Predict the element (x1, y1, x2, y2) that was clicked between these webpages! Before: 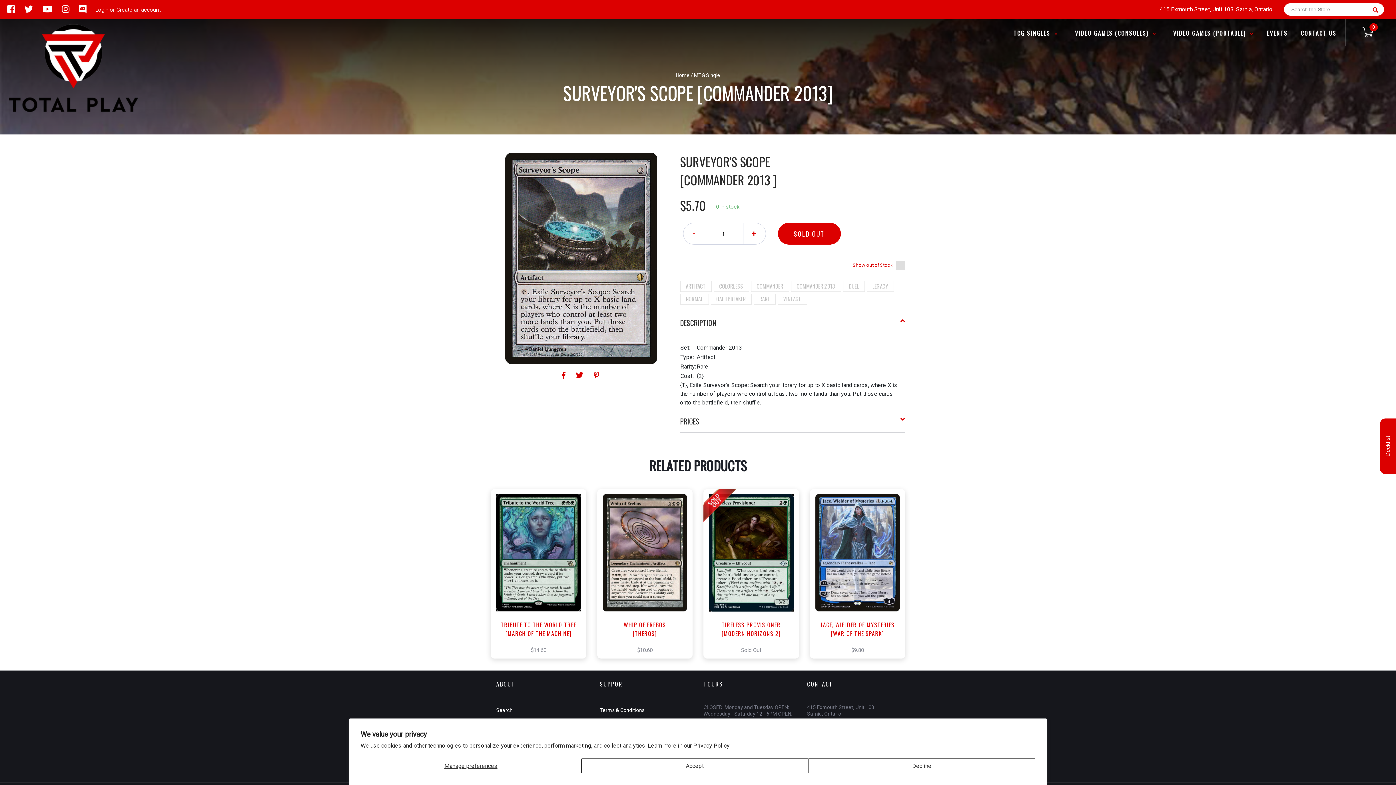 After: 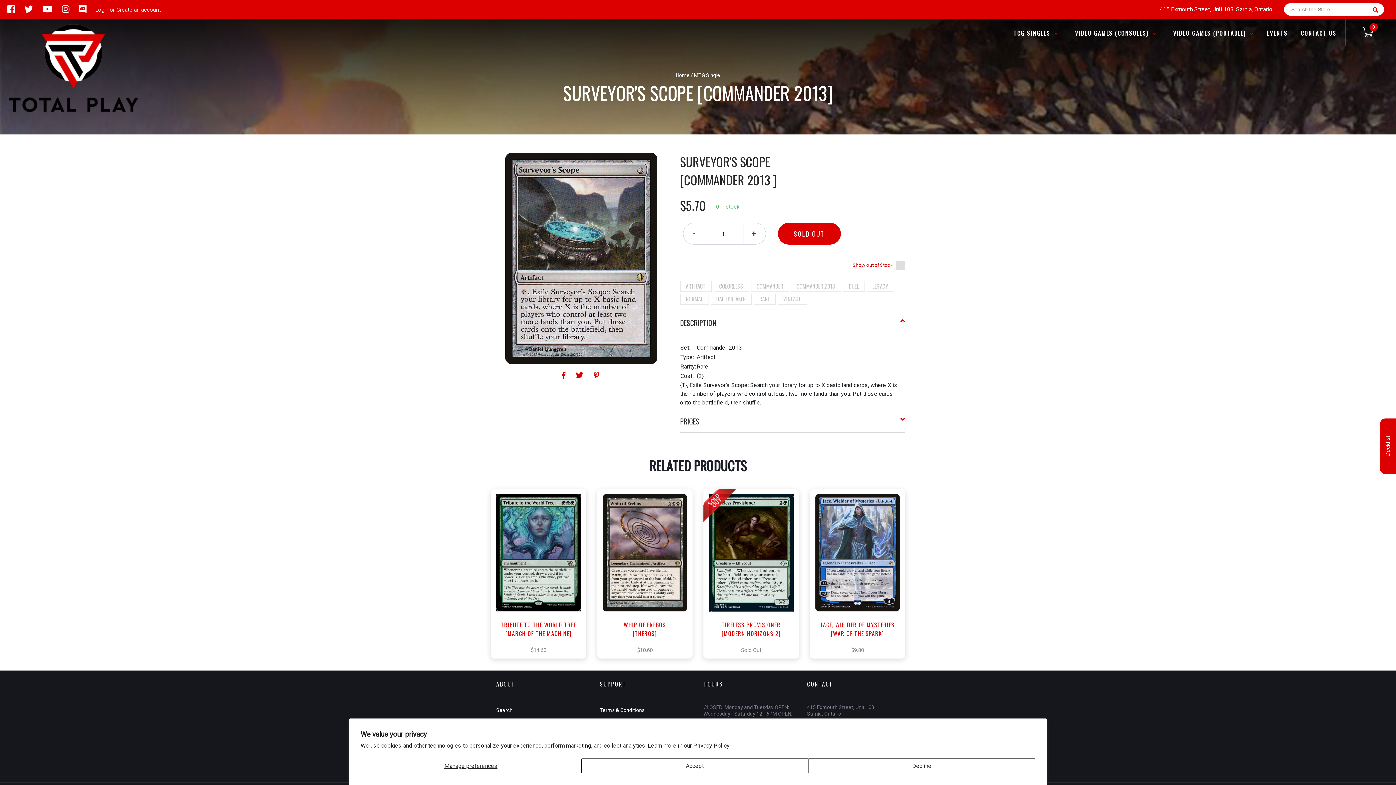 Action: label:   bbox: (0, 4, 17, 14)